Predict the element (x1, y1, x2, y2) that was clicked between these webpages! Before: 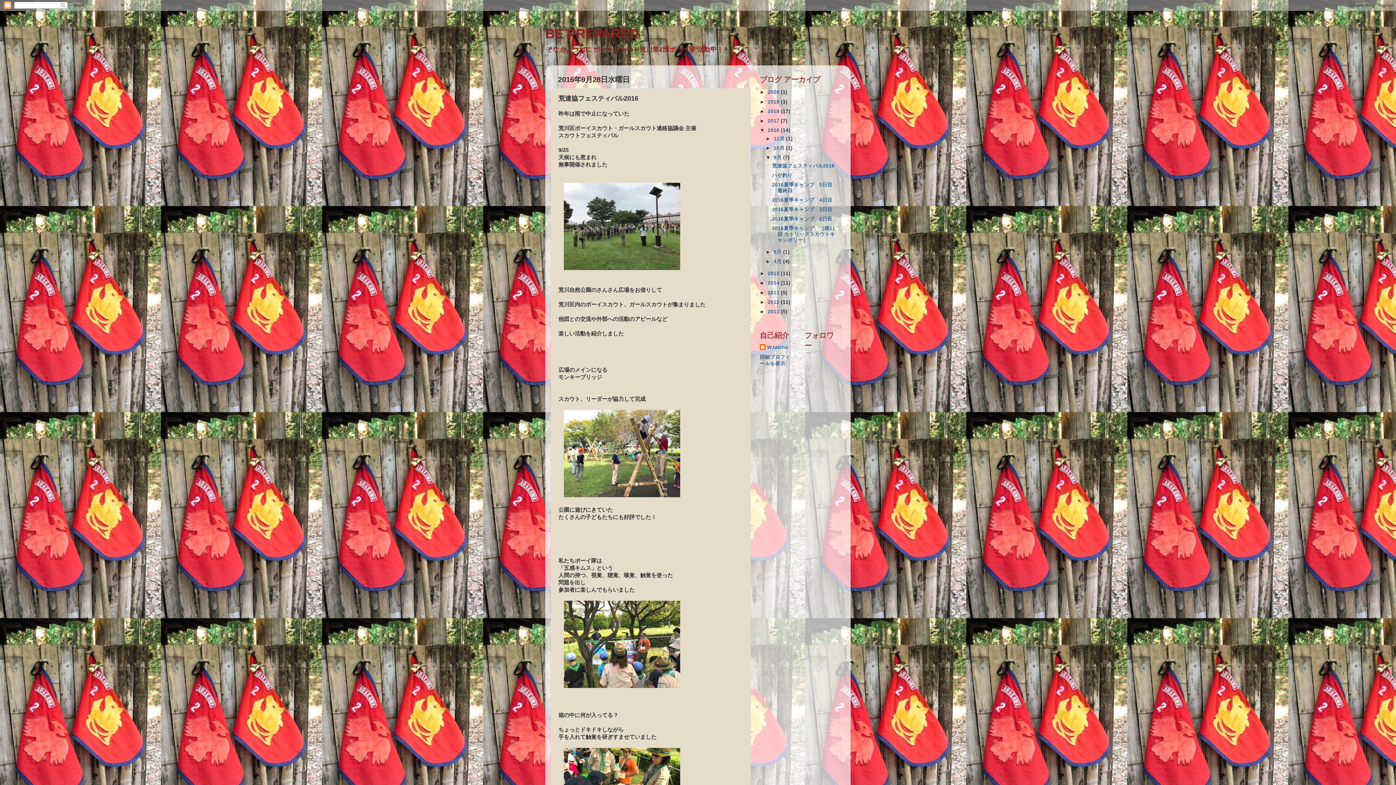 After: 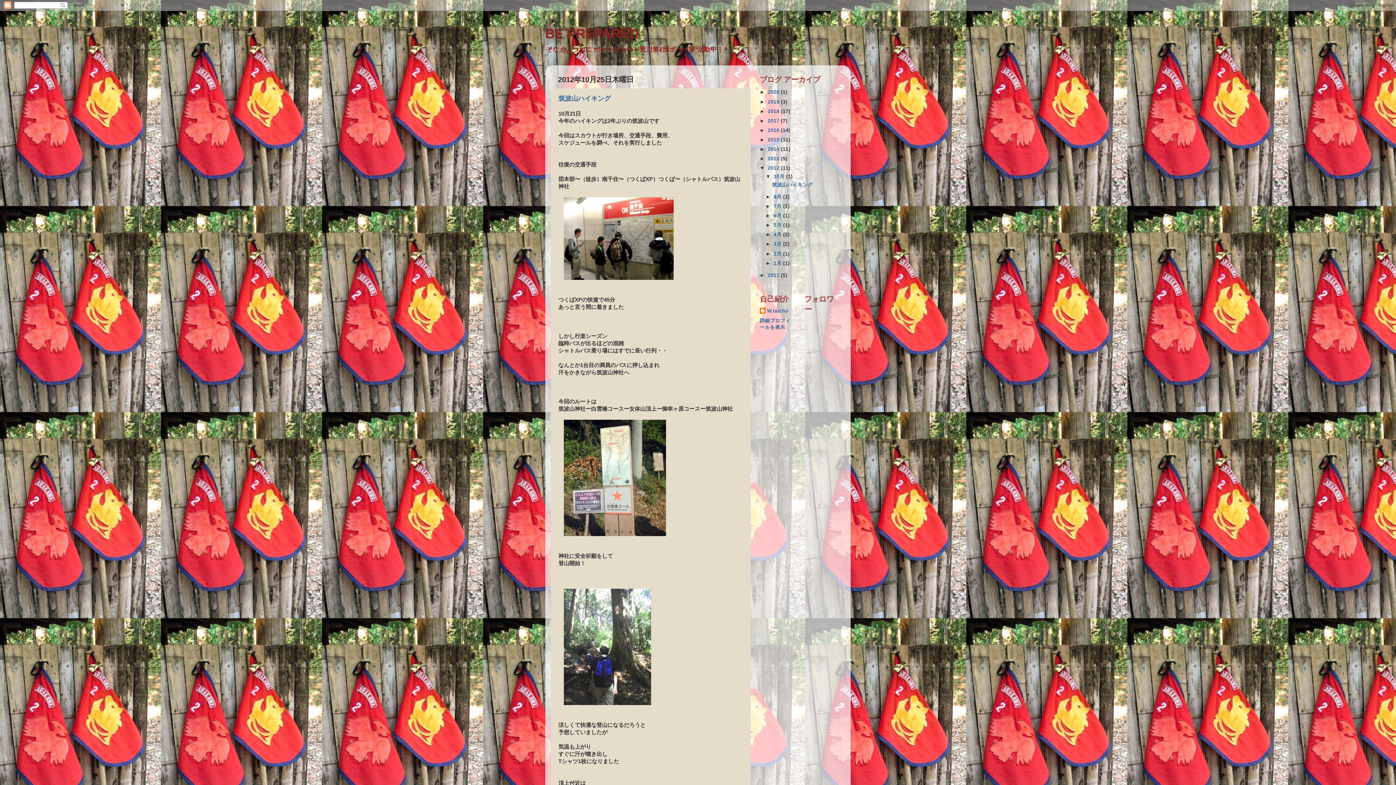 Action: bbox: (768, 299, 781, 304) label: 2012 